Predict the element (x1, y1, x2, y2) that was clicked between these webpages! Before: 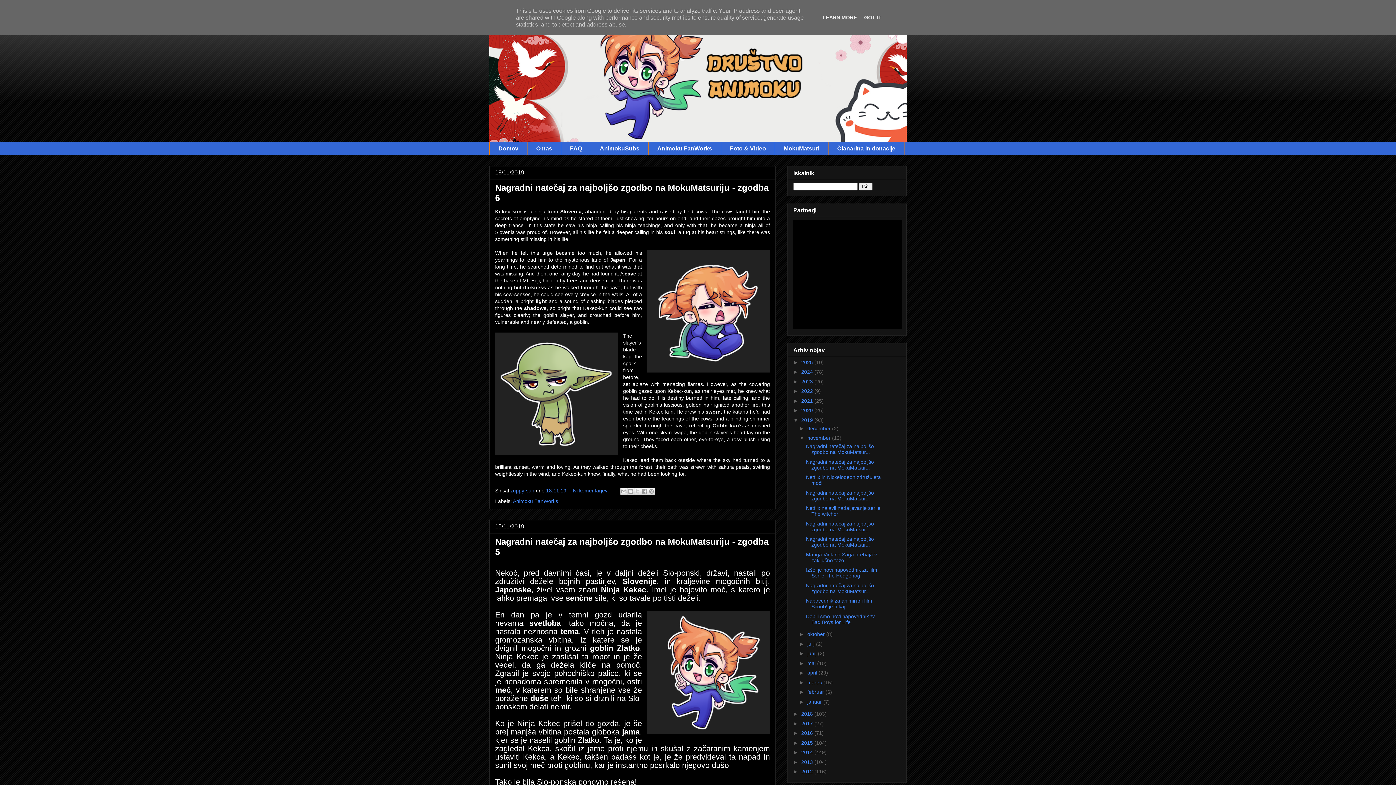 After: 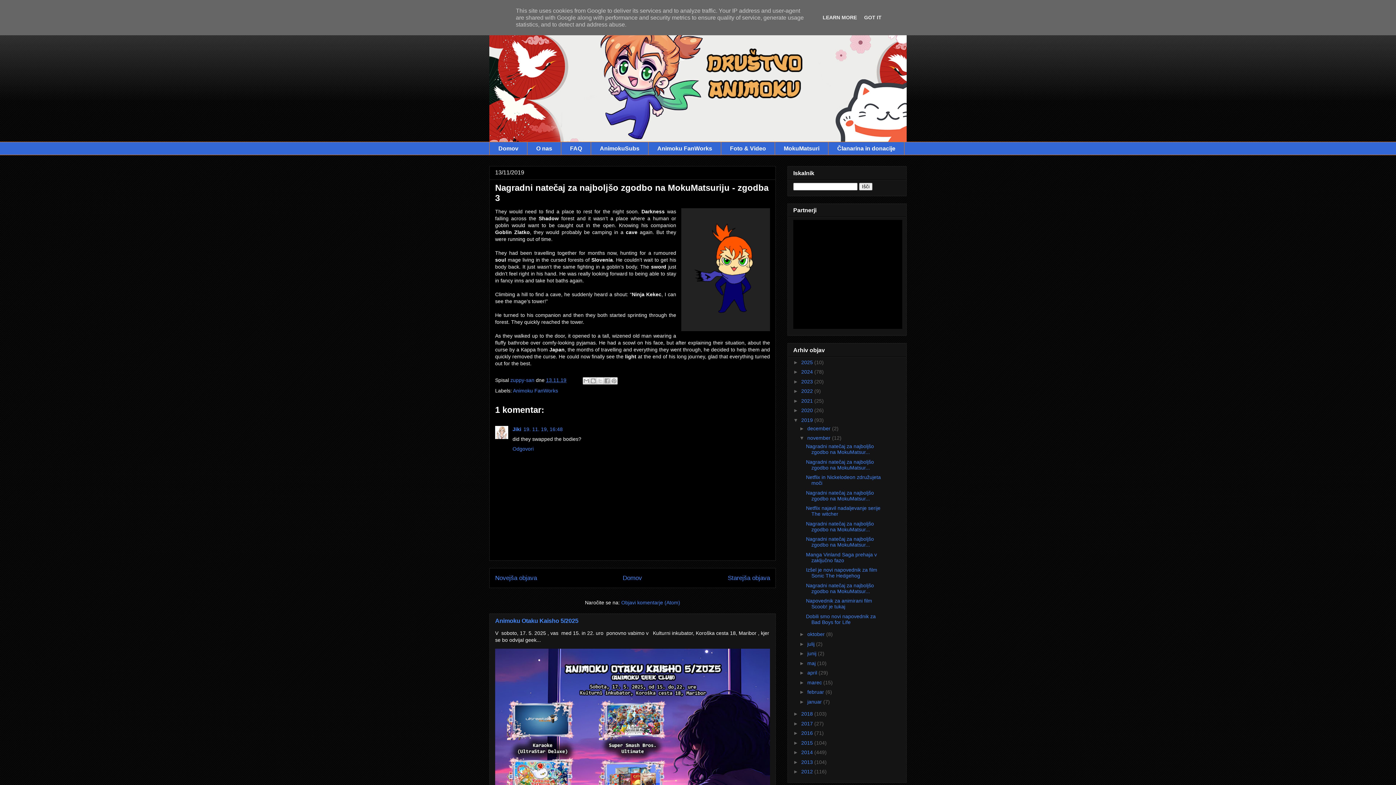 Action: bbox: (806, 521, 874, 532) label: Nagradni natečaj za najboljšo zgodbo na MokuMatsur...